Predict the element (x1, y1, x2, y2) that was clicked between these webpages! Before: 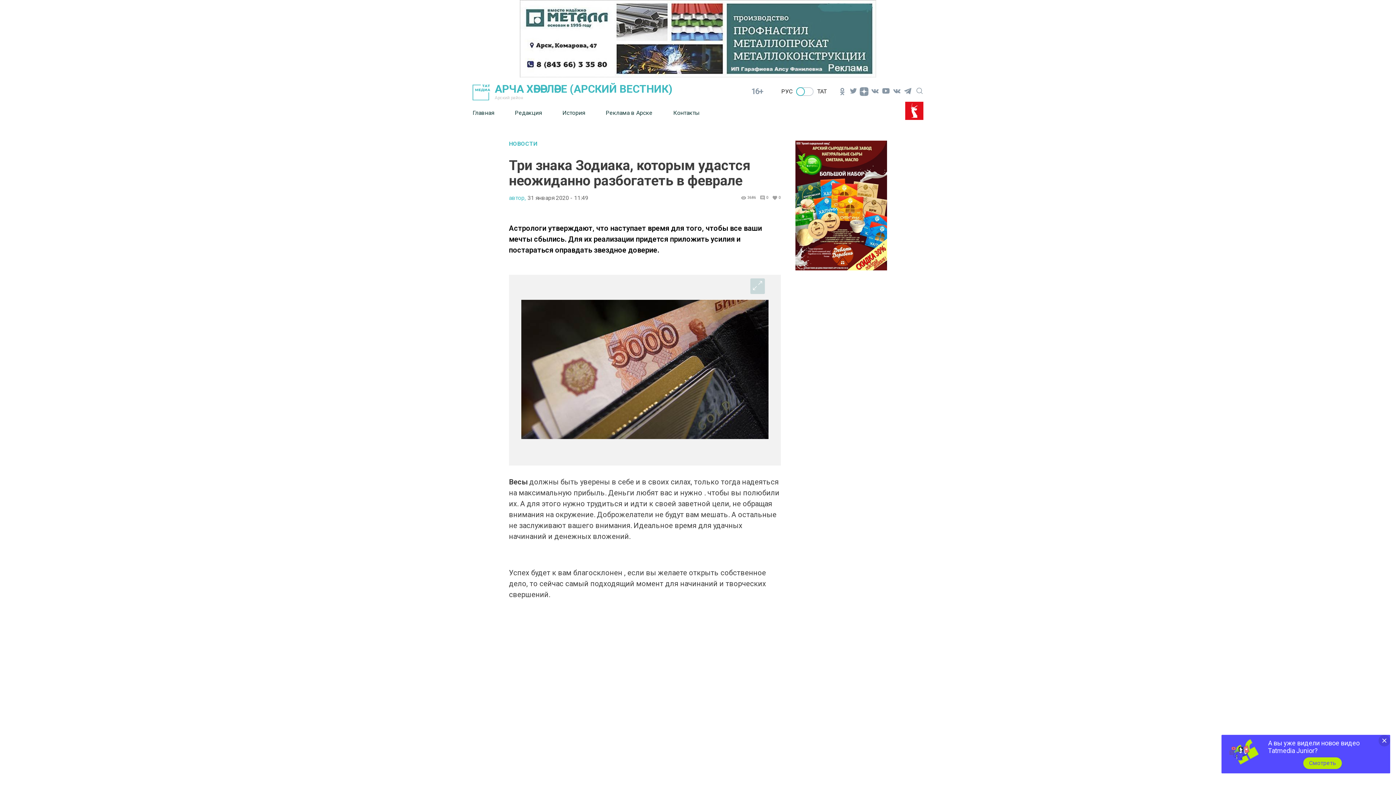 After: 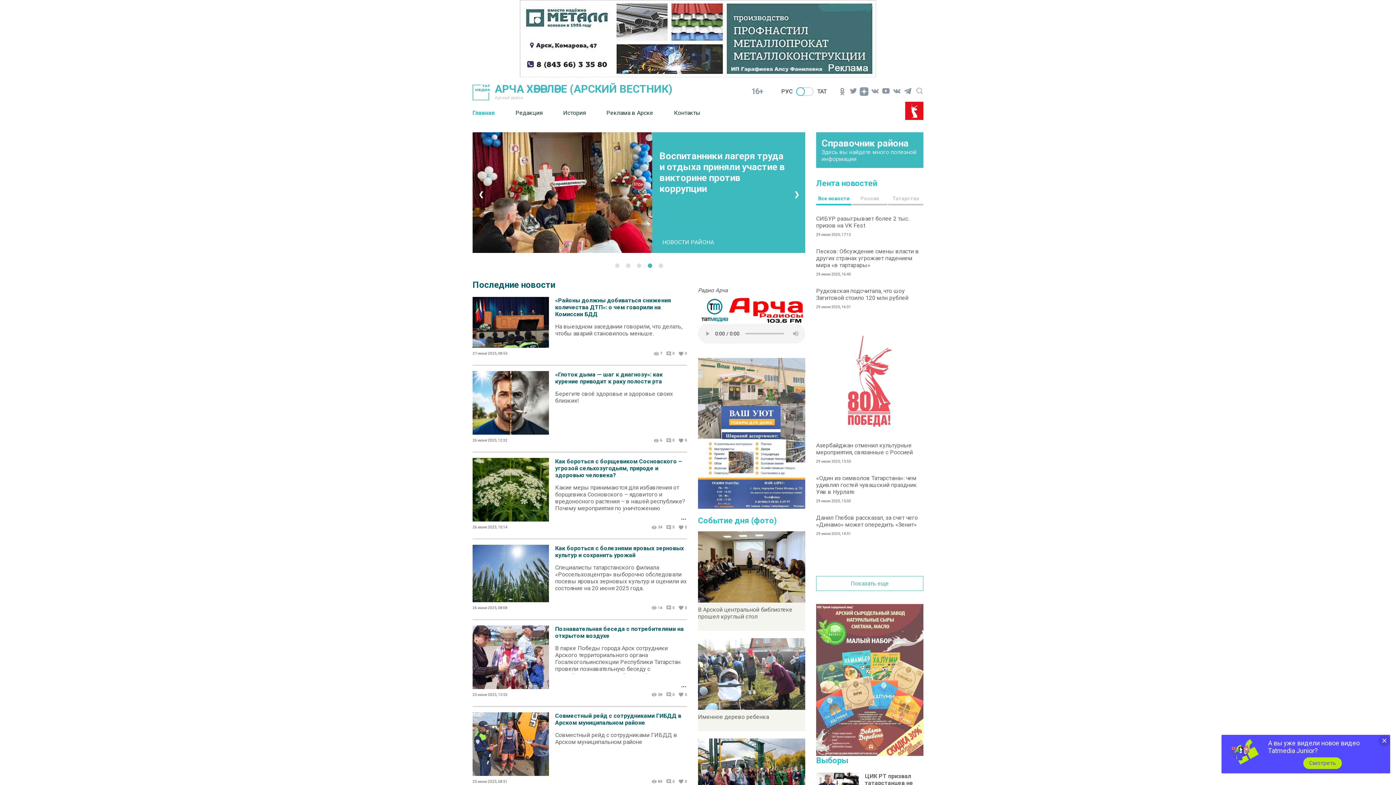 Action: bbox: (472, 82, 741, 100) label: АРЧА ХӘБӘРЛӘРЕ (АРСКИЙ ВЕСТНИК)

Арский район